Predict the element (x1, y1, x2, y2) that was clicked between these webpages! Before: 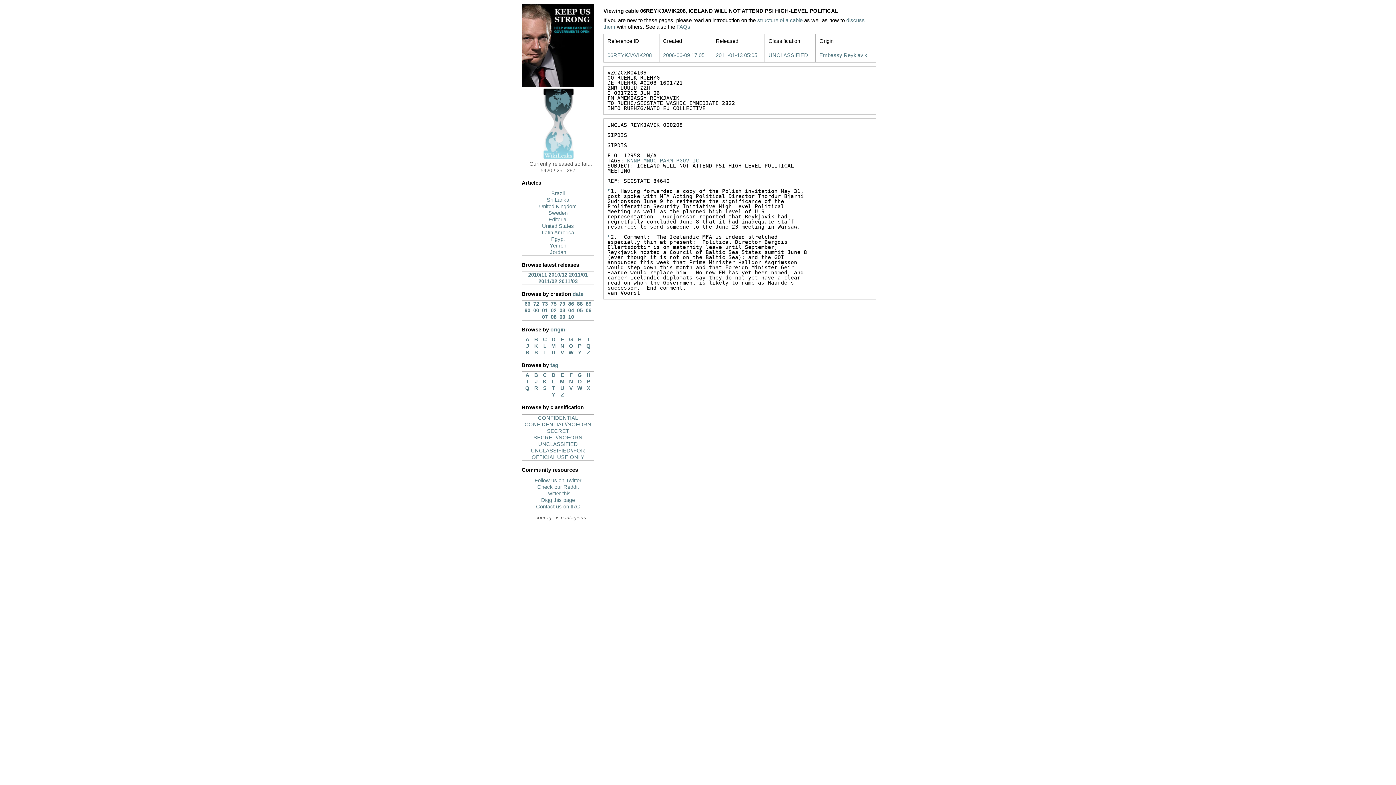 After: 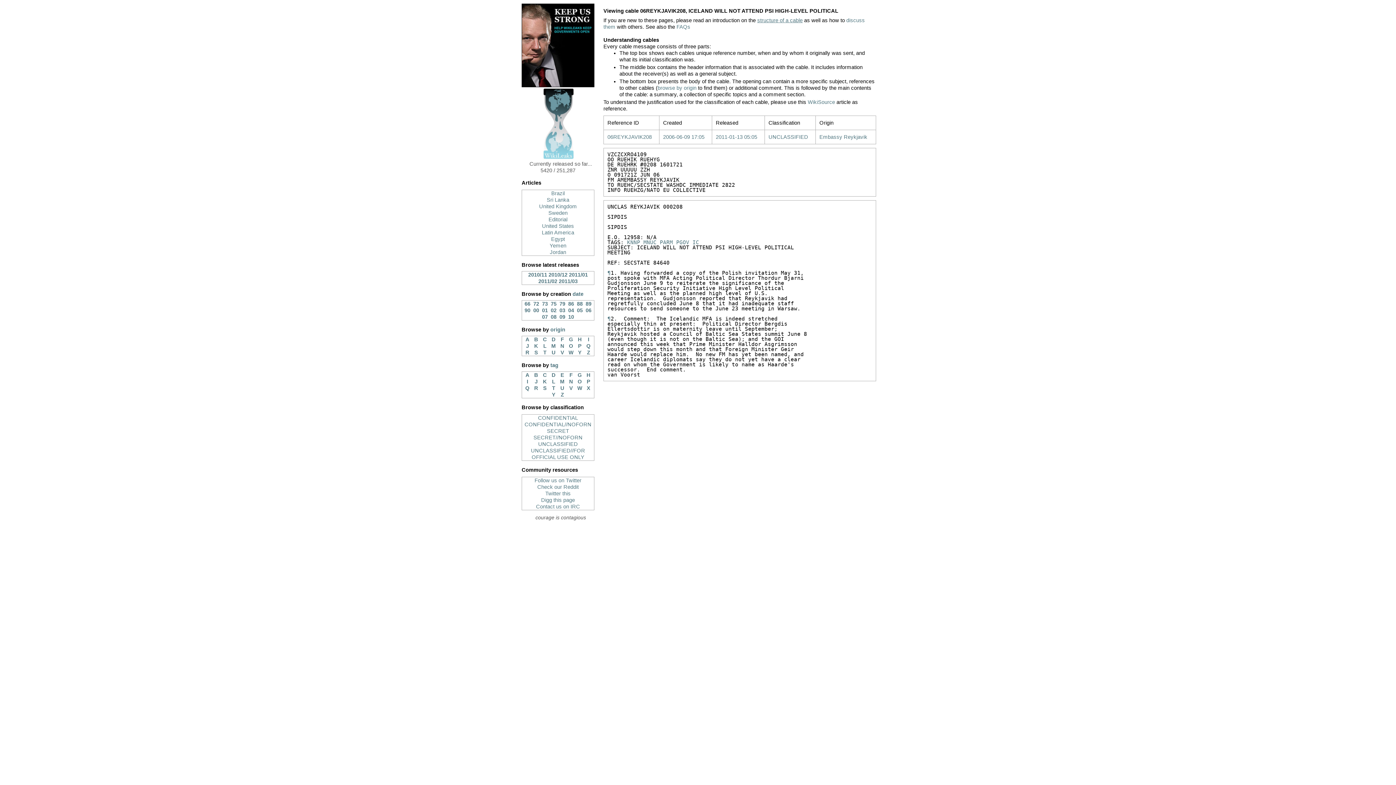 Action: label: structure of a cable bbox: (757, 17, 802, 23)